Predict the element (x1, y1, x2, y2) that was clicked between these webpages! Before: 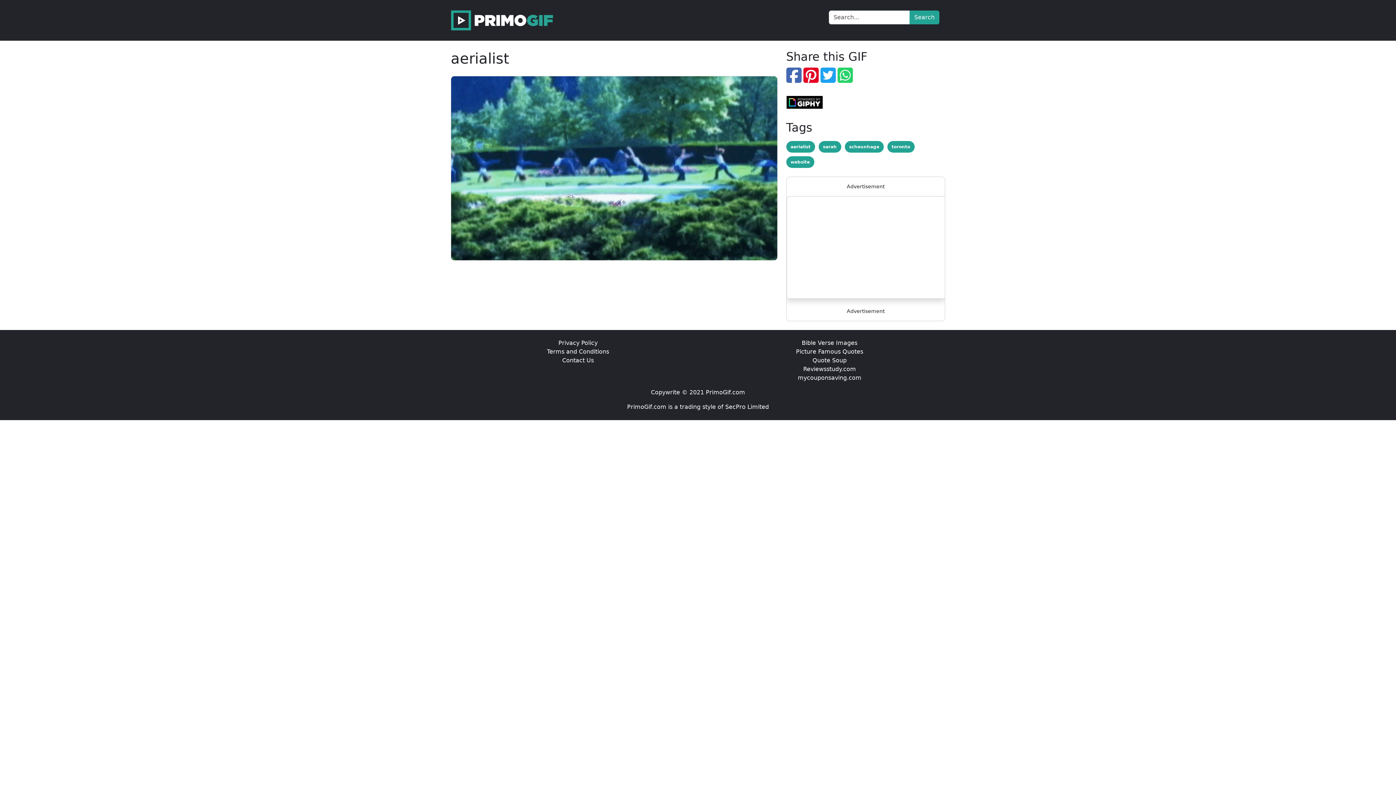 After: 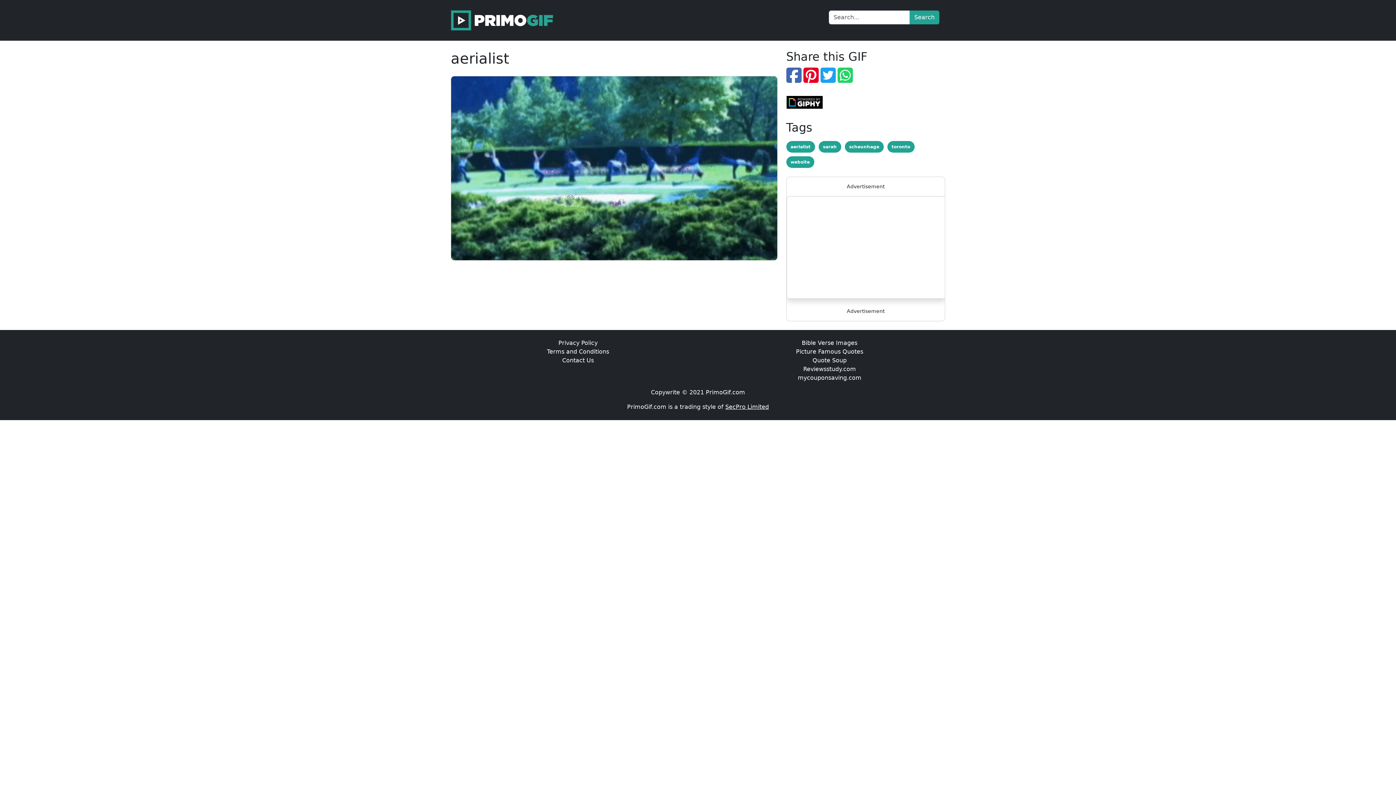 Action: bbox: (725, 403, 769, 410) label: SecPro Limited